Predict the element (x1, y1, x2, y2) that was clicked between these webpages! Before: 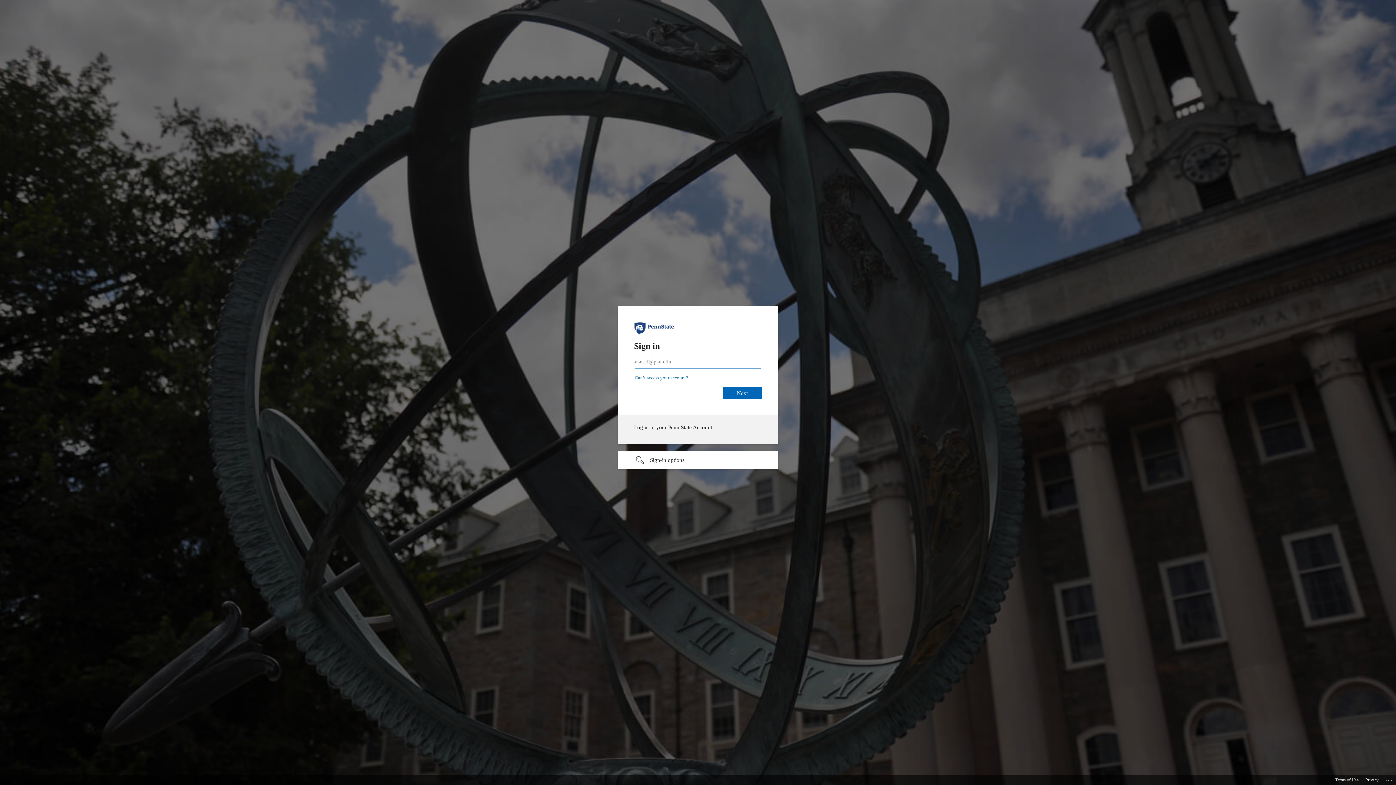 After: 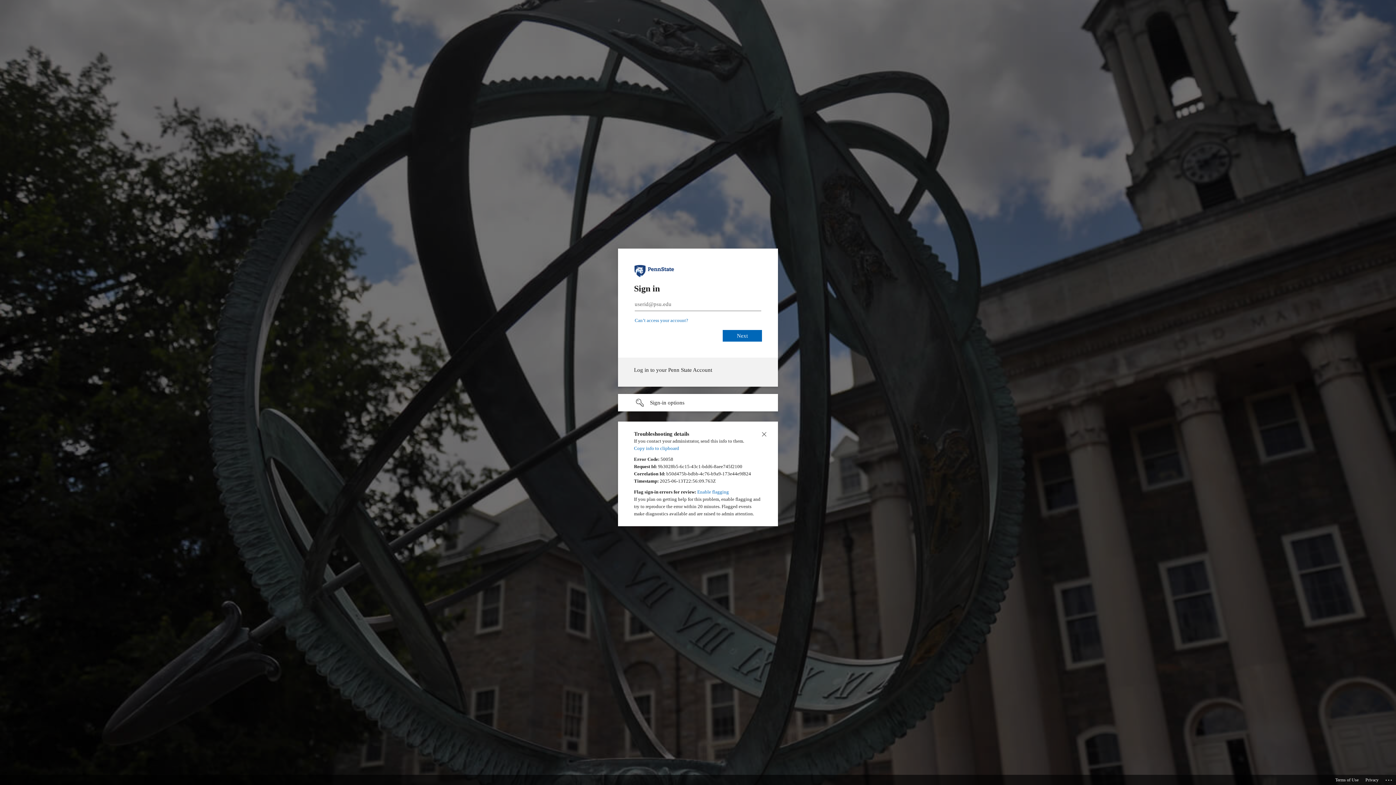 Action: label: Click here for troubleshooting information bbox: (1385, 775, 1393, 783)